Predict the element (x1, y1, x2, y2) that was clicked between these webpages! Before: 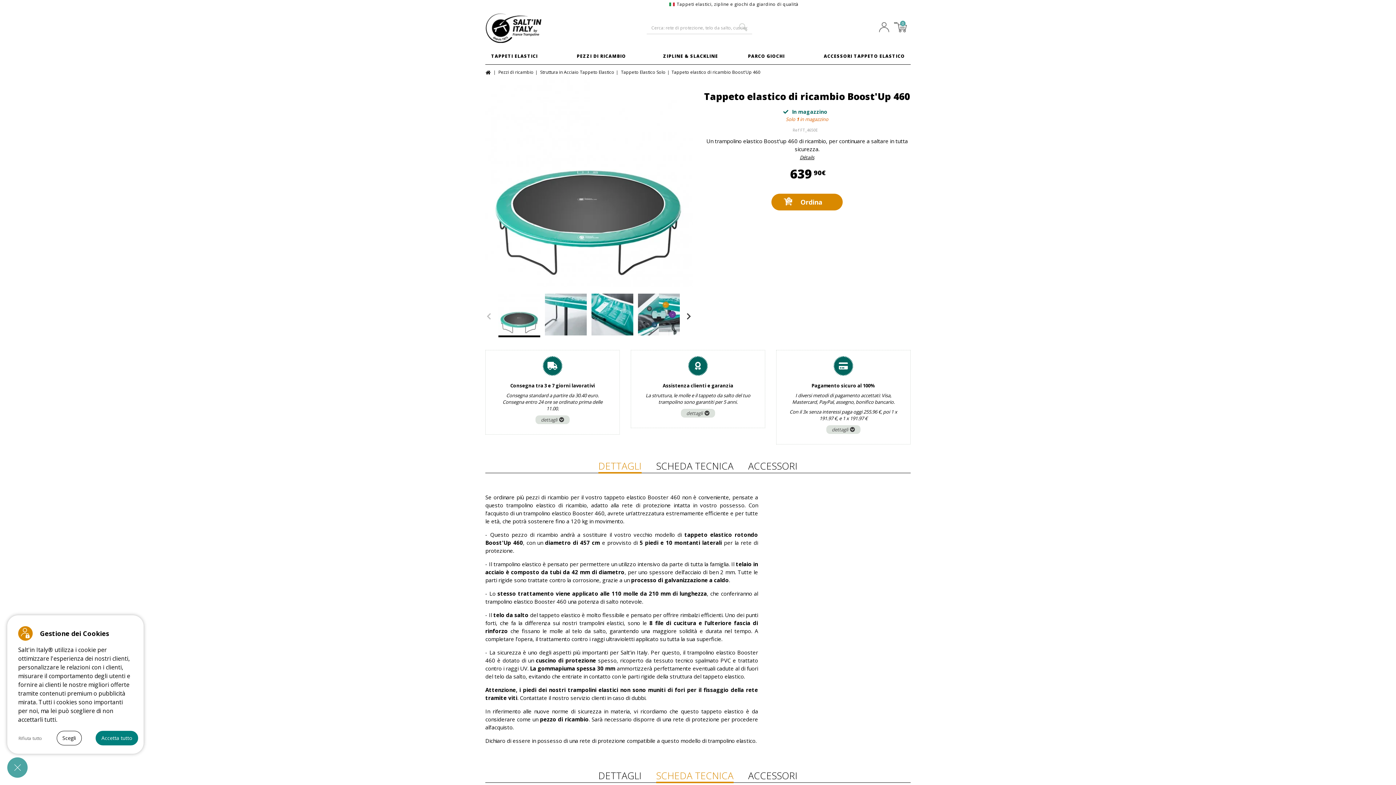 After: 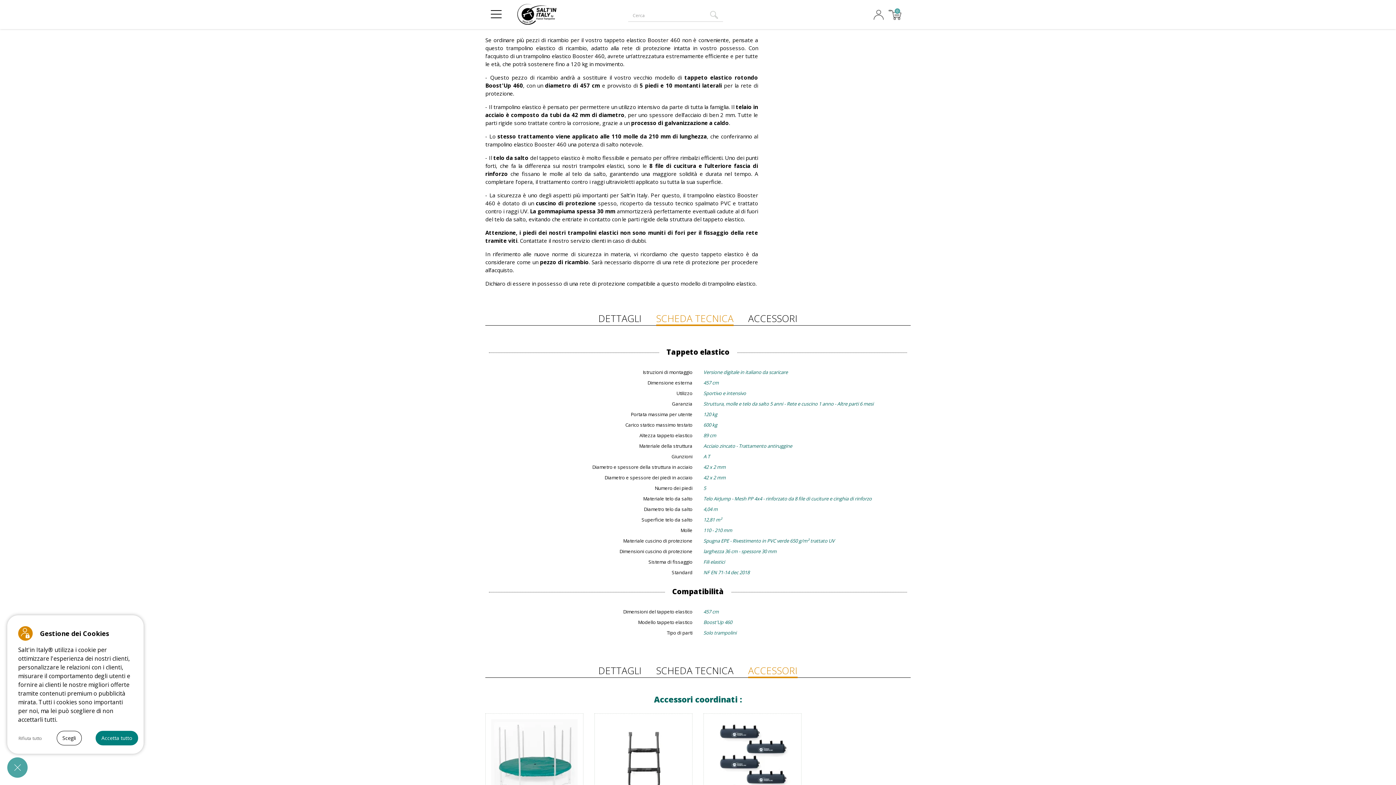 Action: label: Détails bbox: (800, 154, 814, 160)